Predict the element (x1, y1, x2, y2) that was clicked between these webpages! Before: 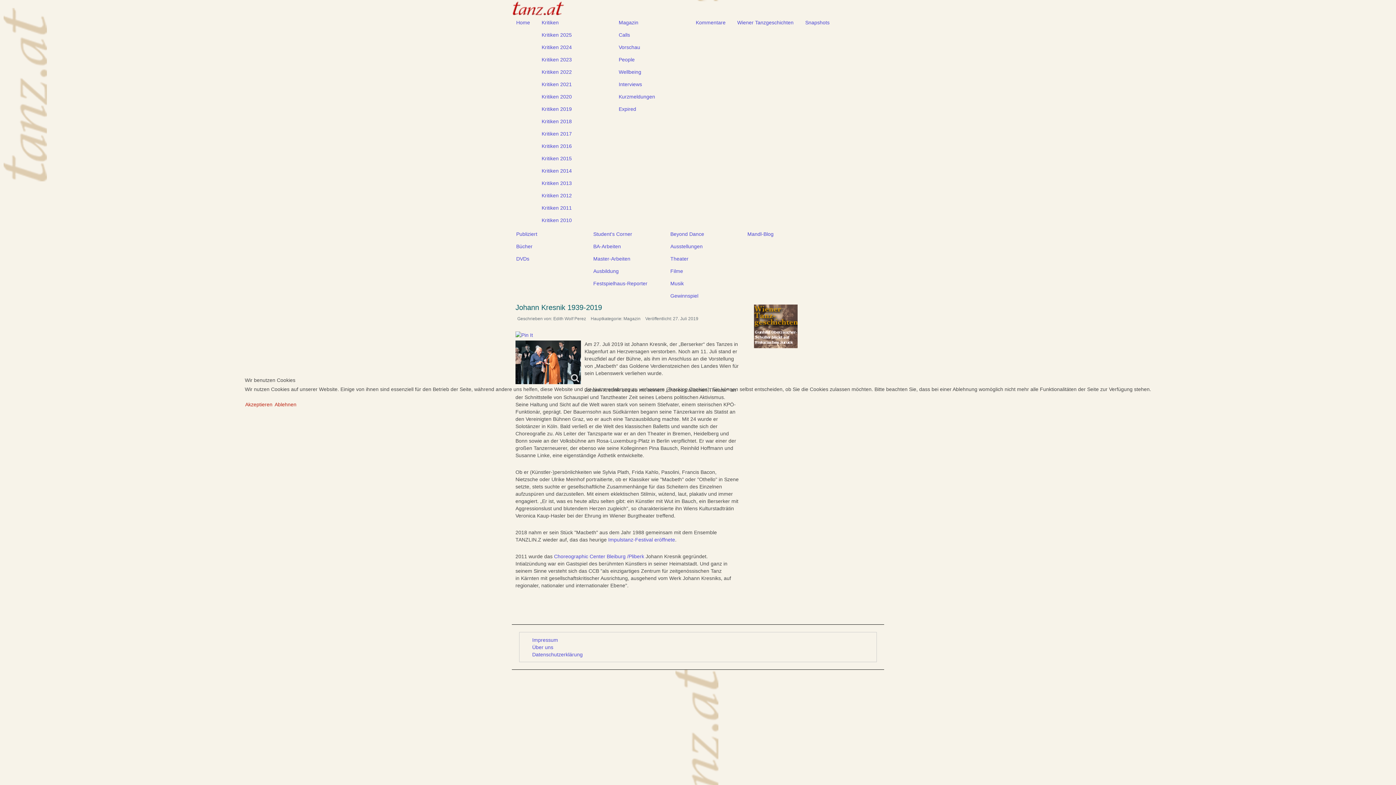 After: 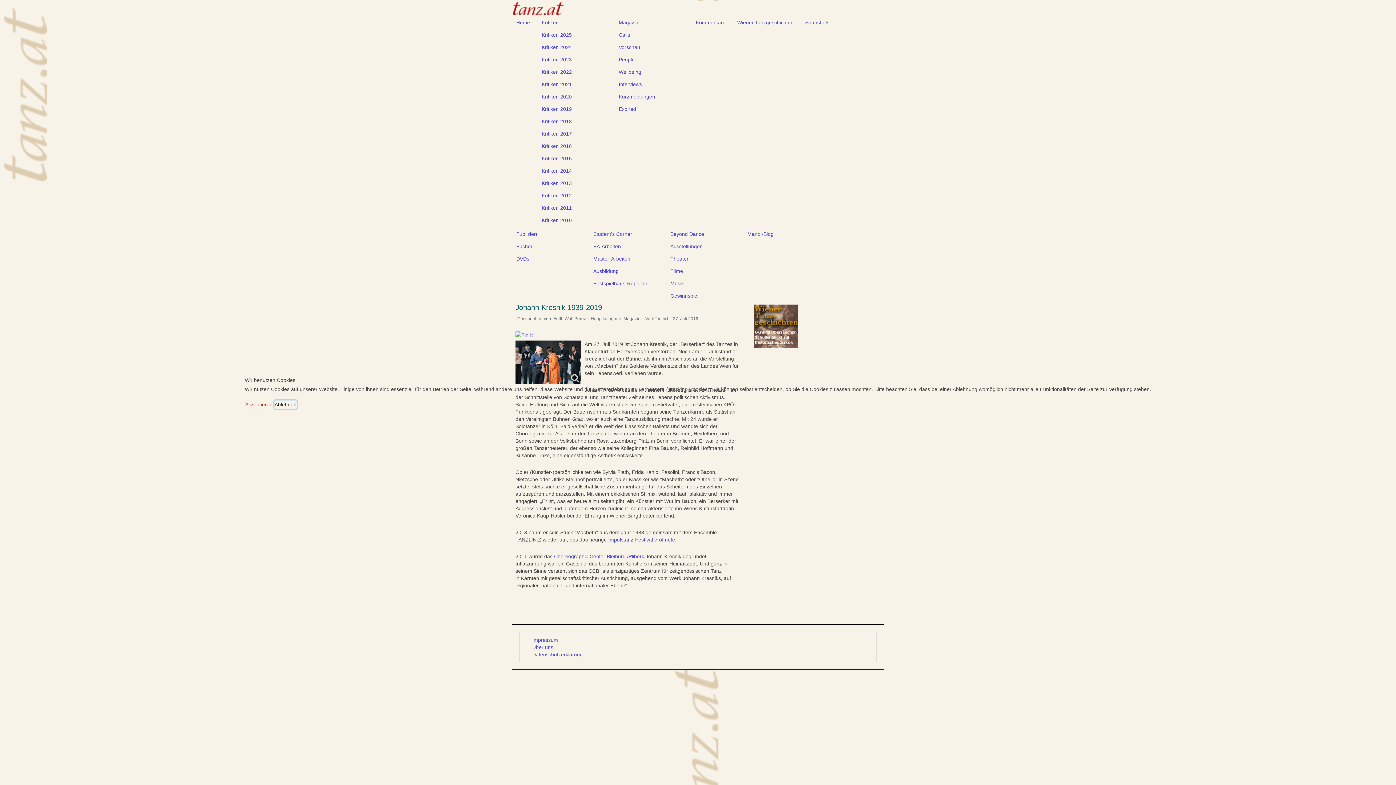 Action: label: Ablehnen bbox: (274, 400, 296, 408)